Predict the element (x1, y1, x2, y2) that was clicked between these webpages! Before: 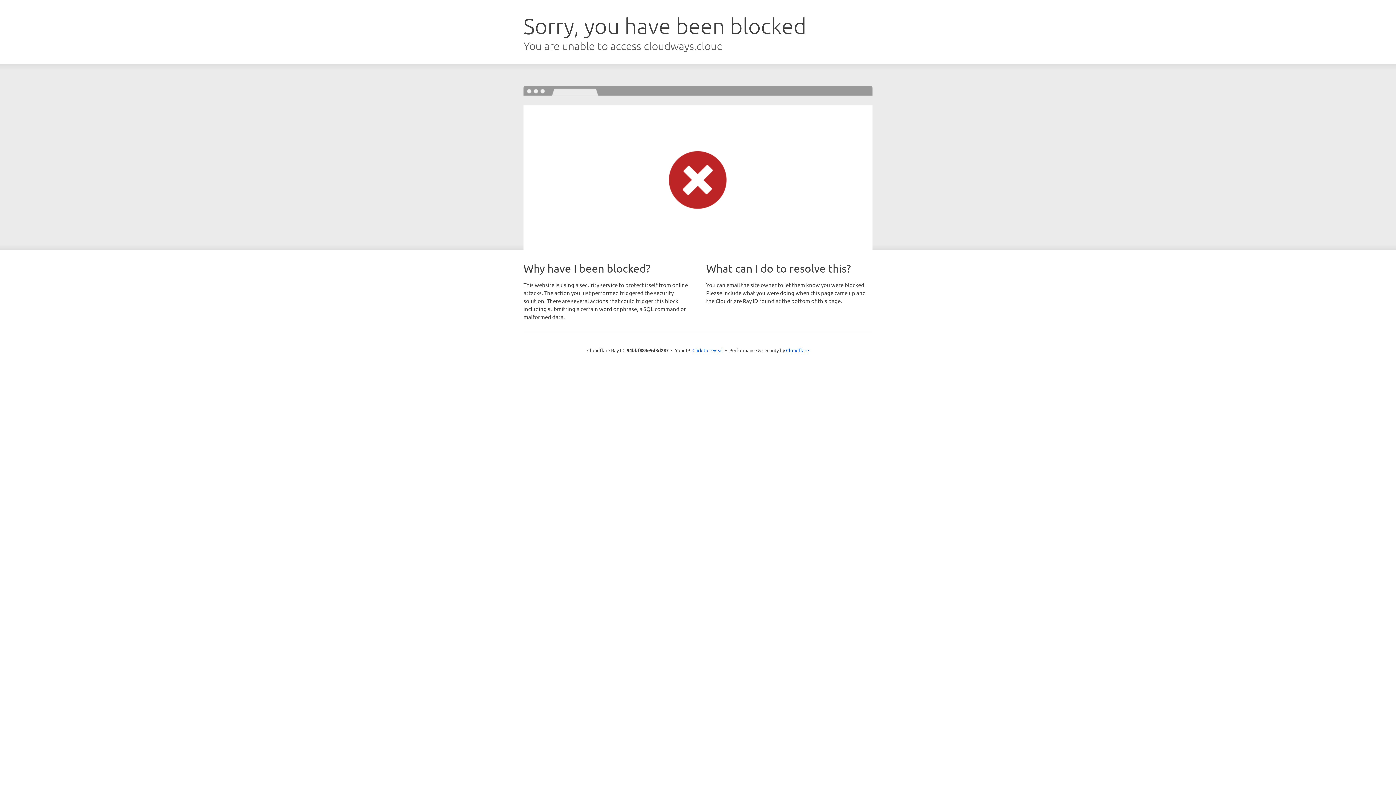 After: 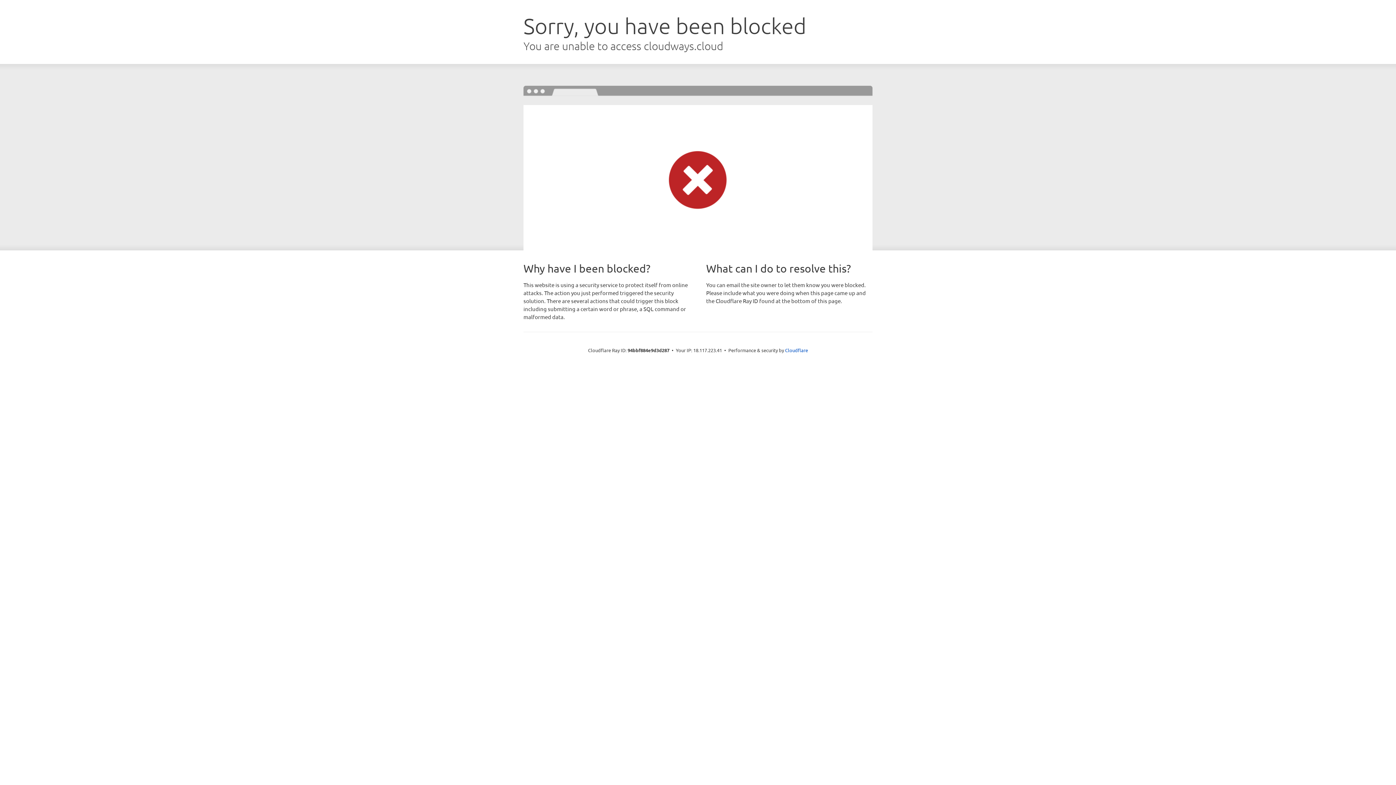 Action: label: Click to reveal bbox: (692, 346, 723, 353)